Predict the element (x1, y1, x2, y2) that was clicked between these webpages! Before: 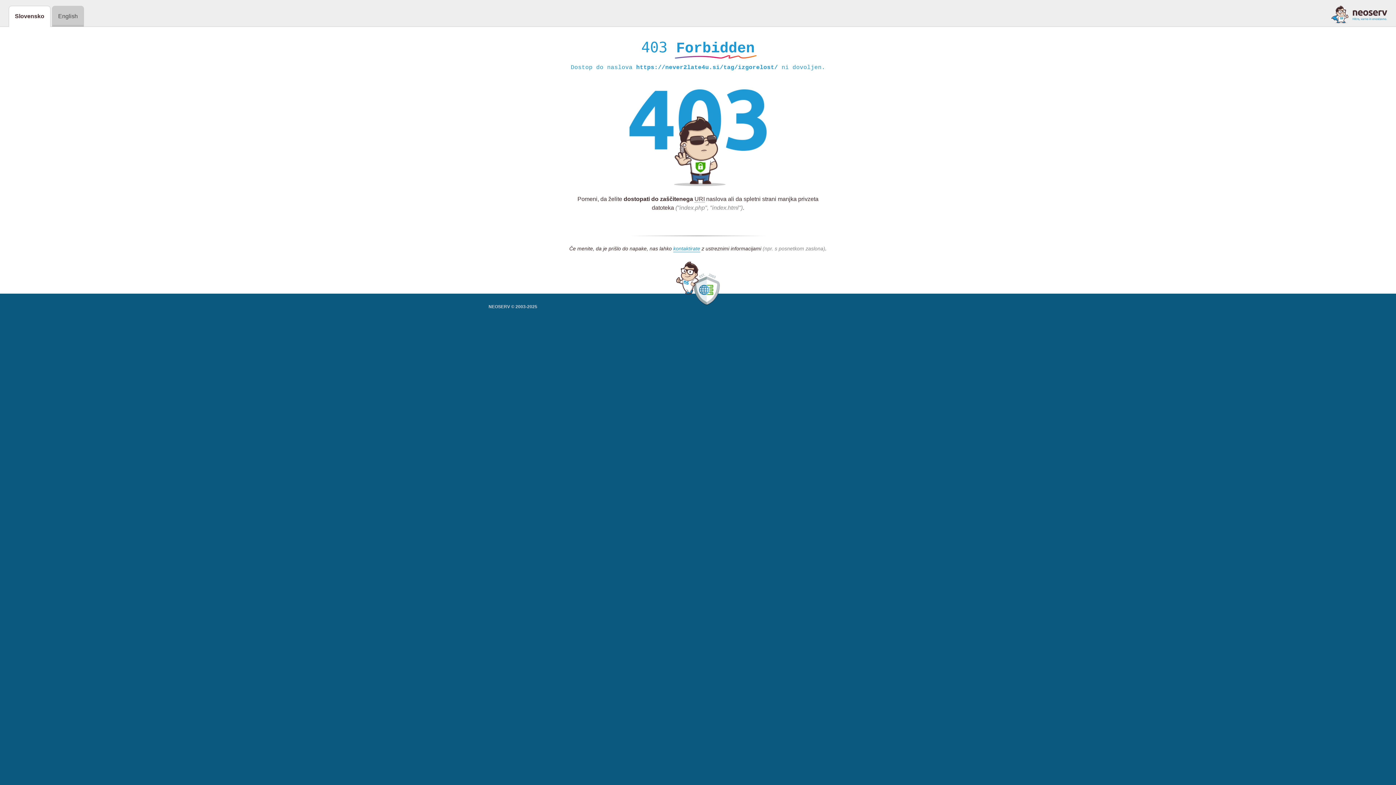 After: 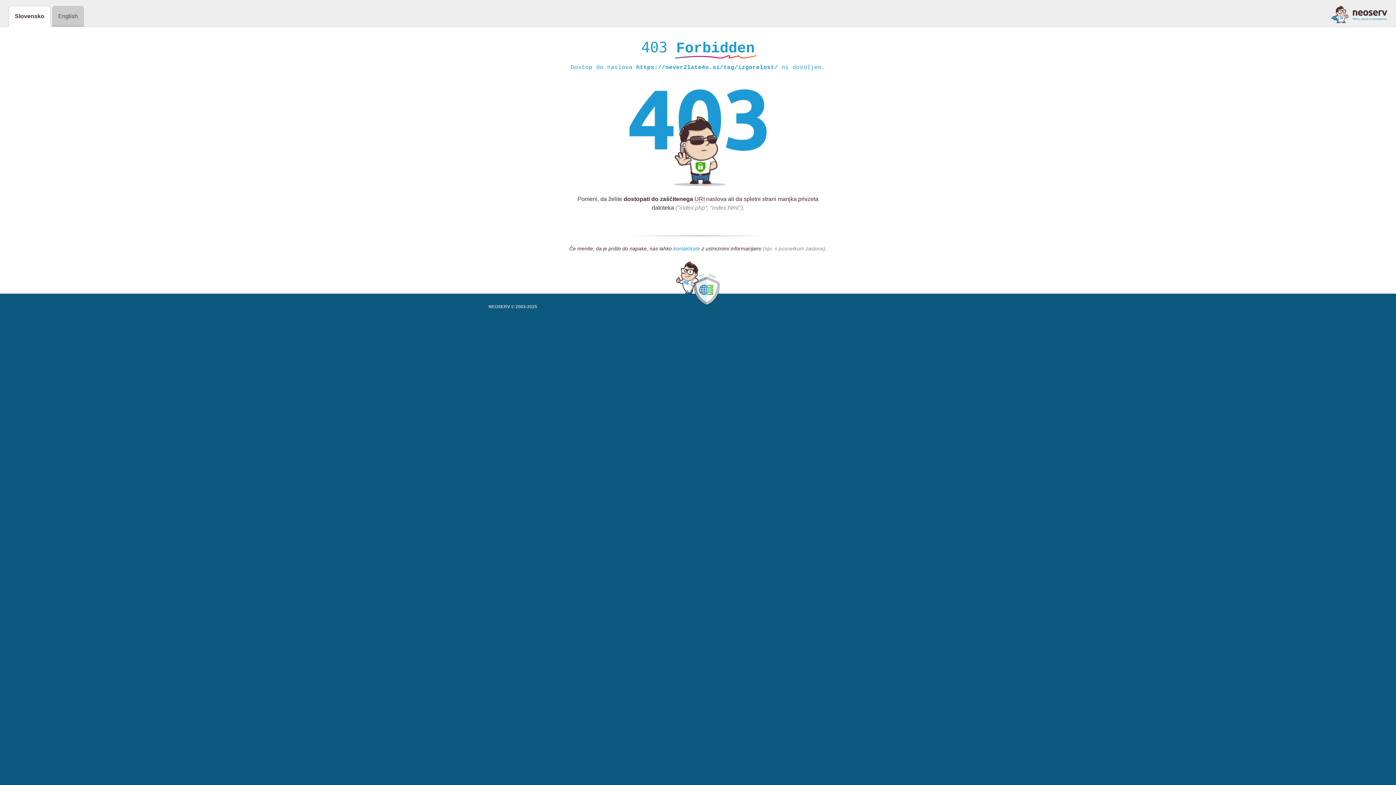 Action: label: kontaktirate bbox: (673, 245, 700, 252)